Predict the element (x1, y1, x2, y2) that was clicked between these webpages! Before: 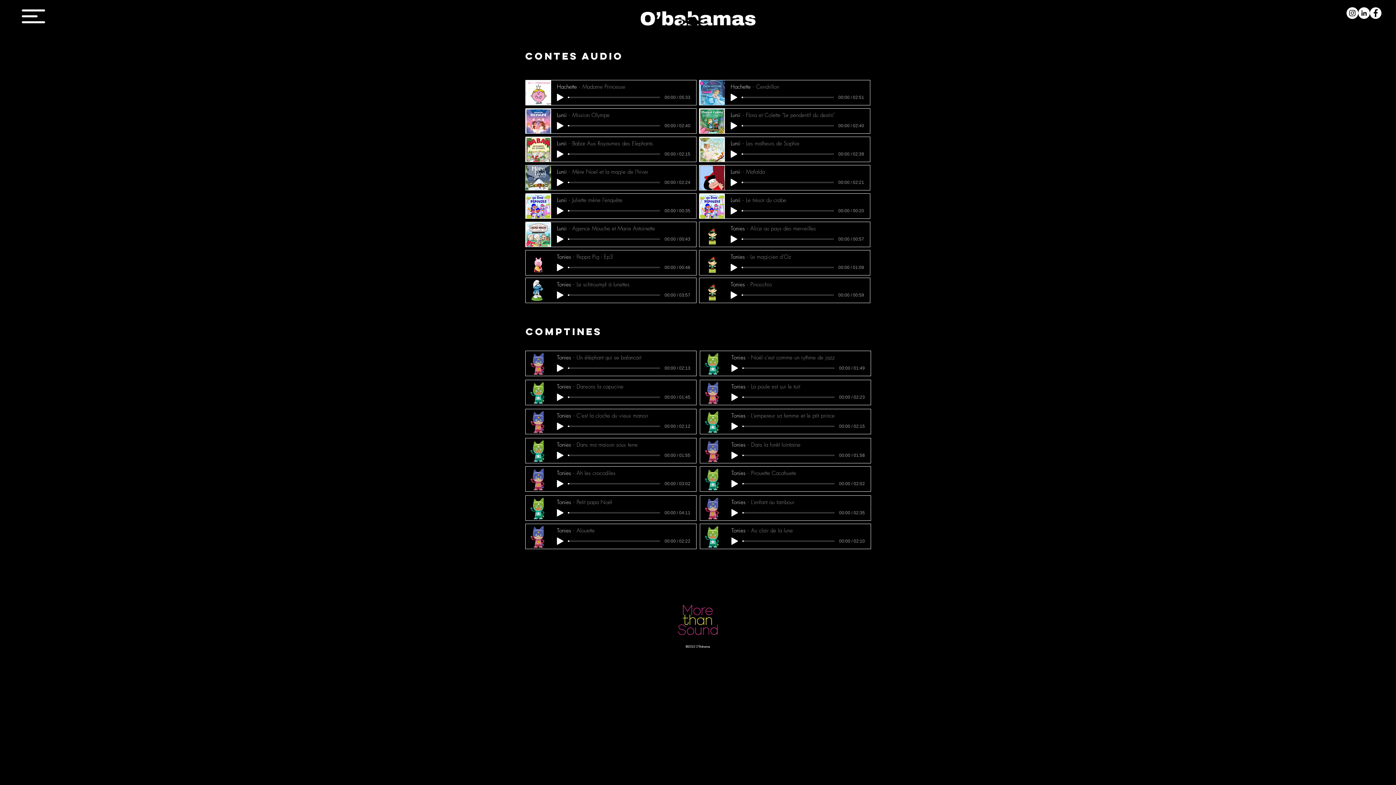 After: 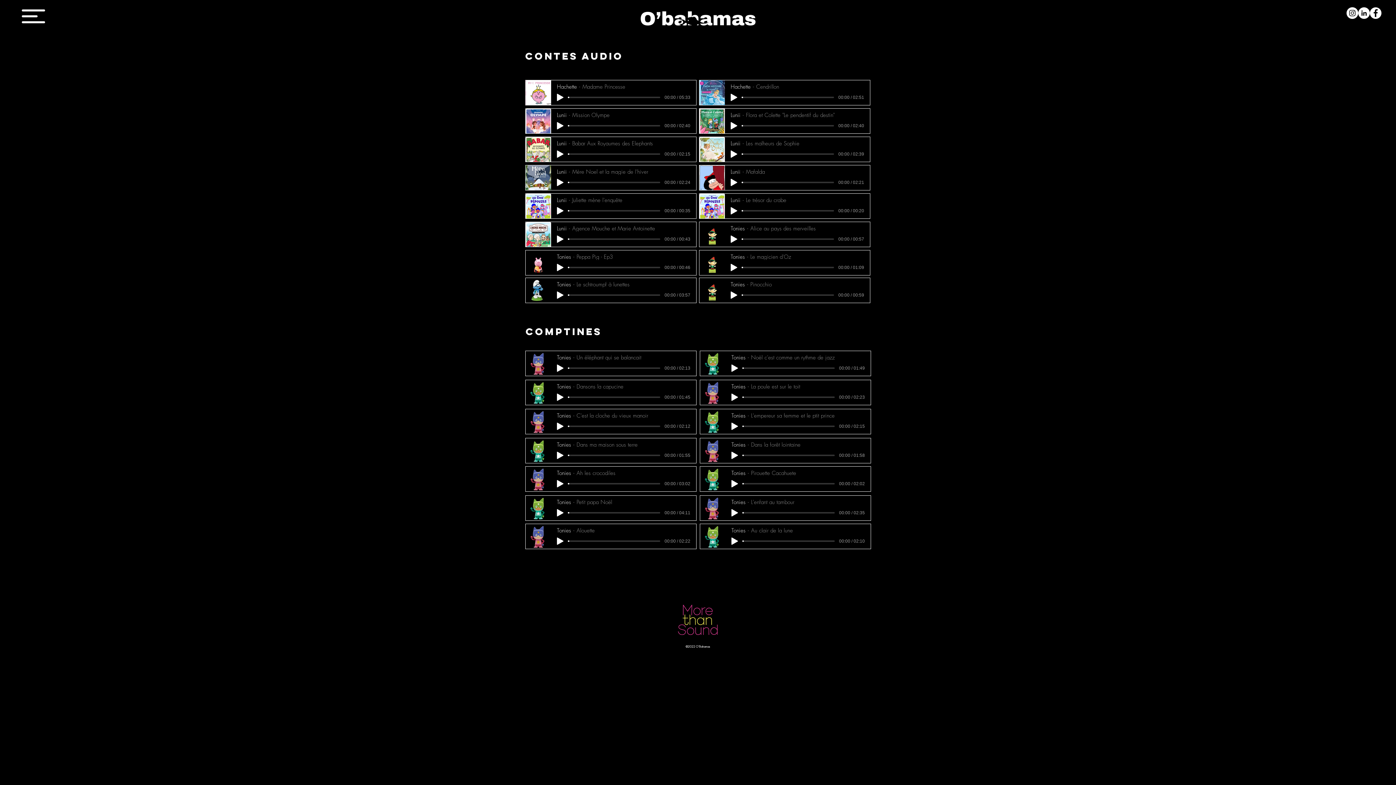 Action: bbox: (21, 9, 45, 23)